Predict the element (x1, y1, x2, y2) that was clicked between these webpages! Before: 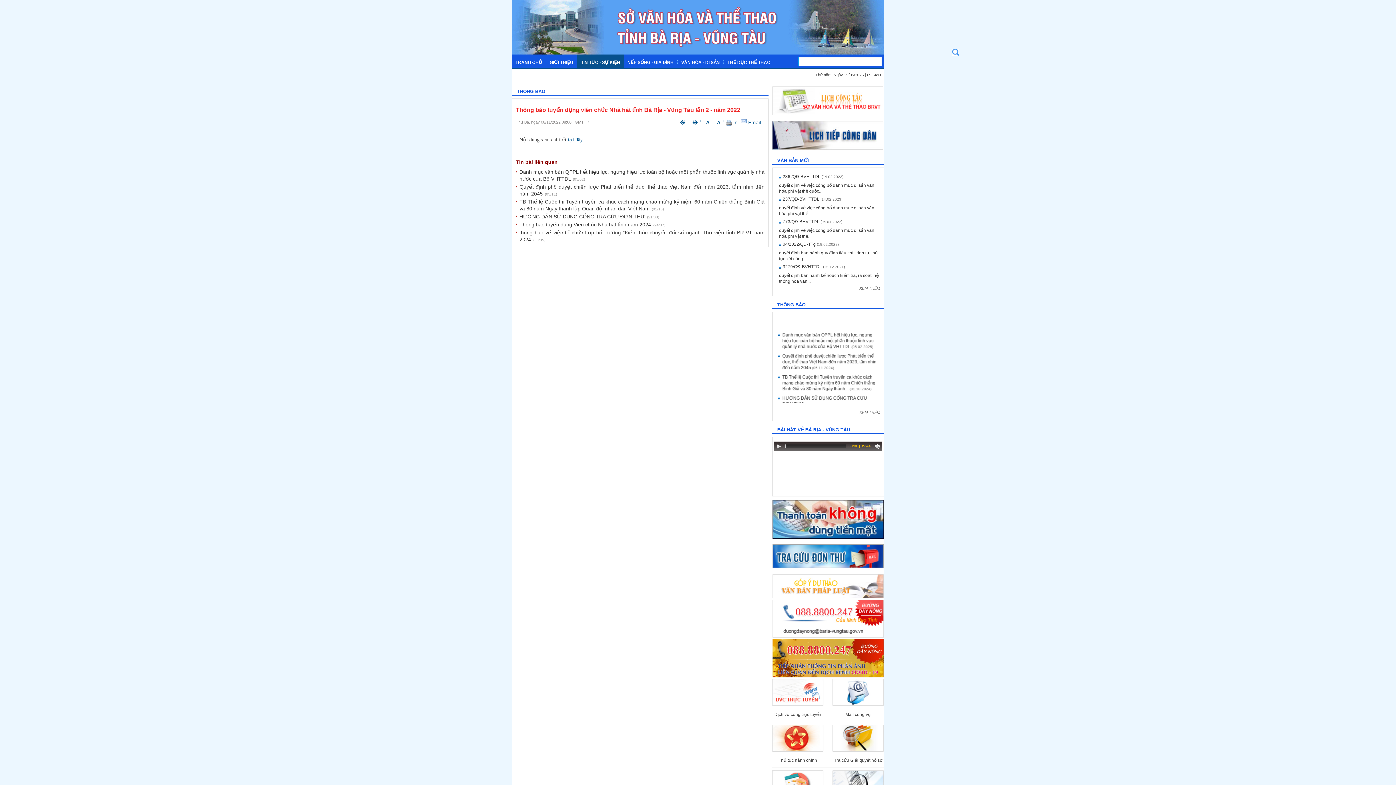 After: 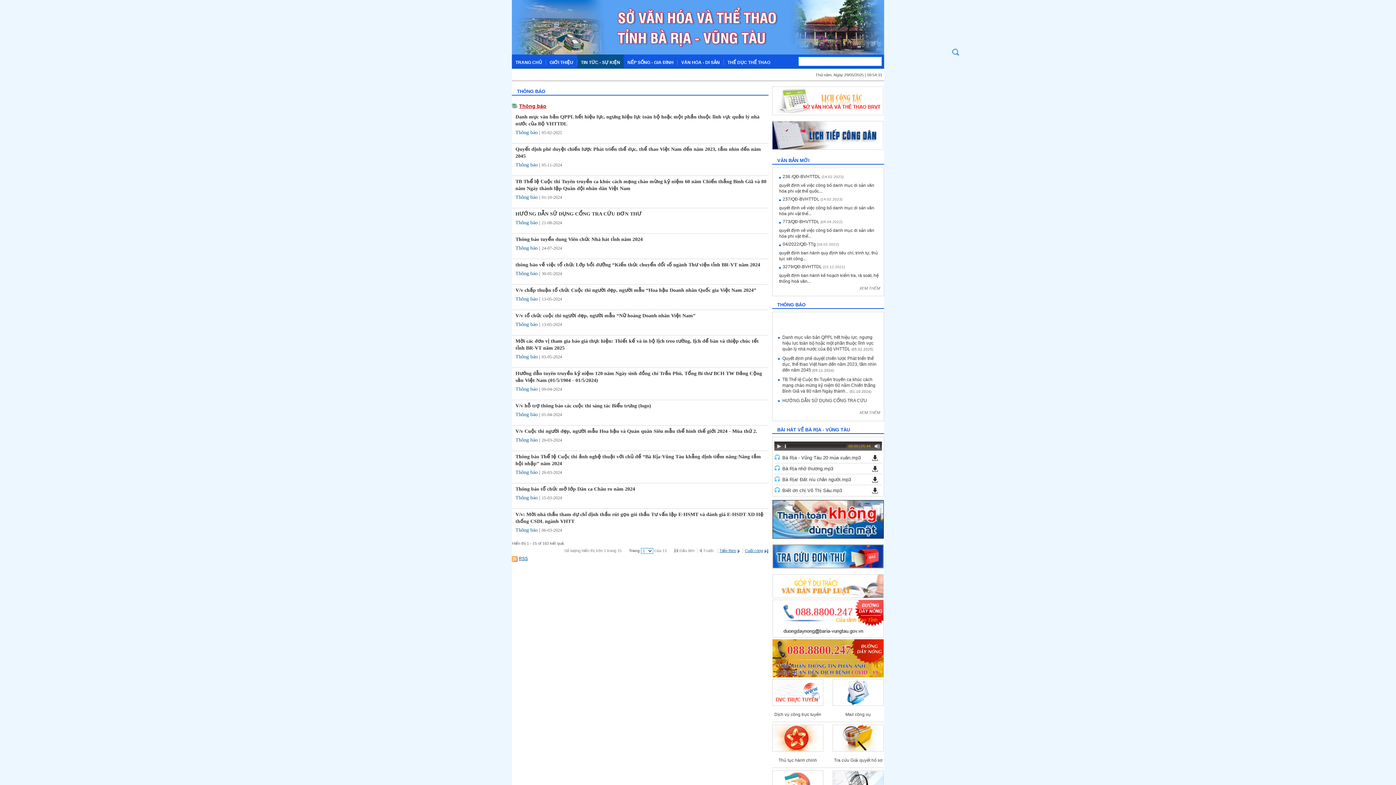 Action: label: XEM THÊM bbox: (859, 410, 880, 414)